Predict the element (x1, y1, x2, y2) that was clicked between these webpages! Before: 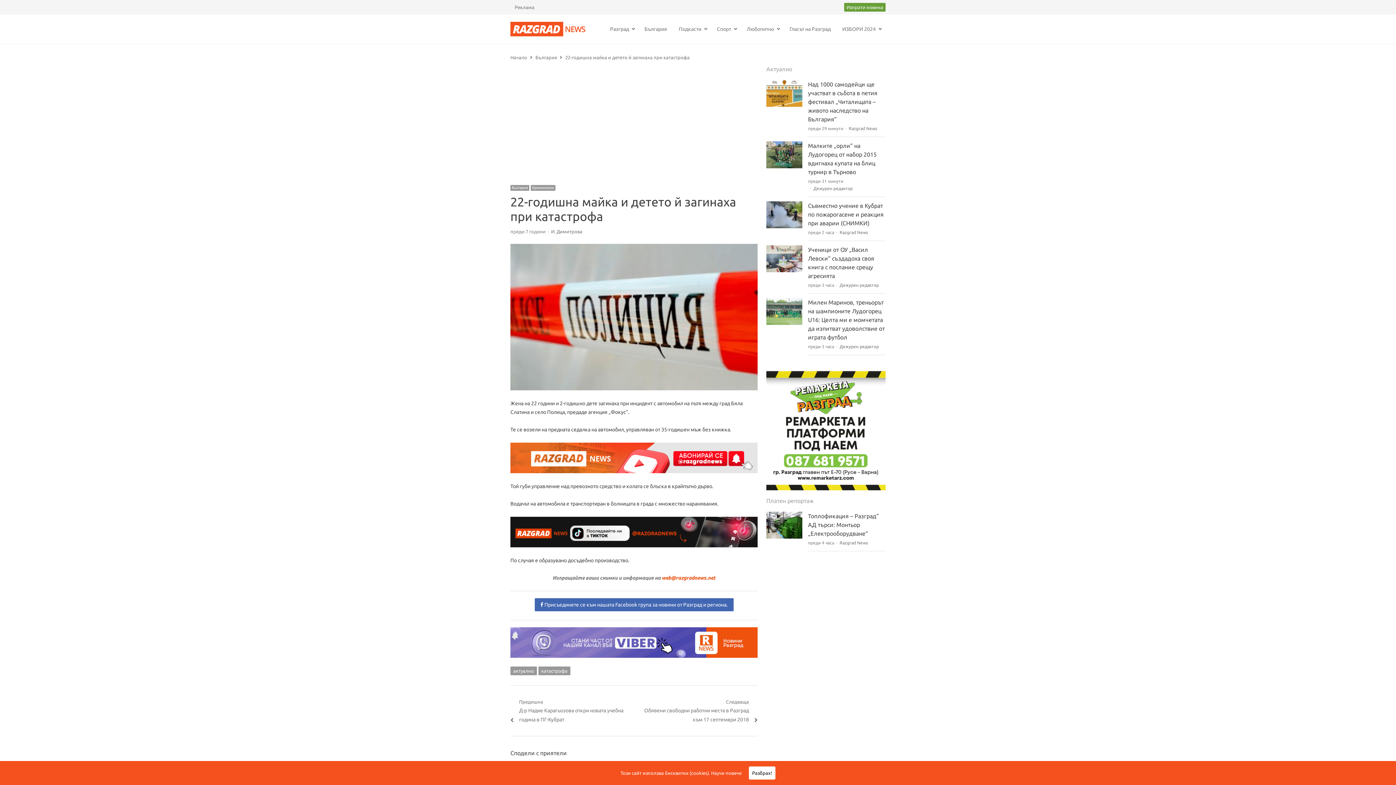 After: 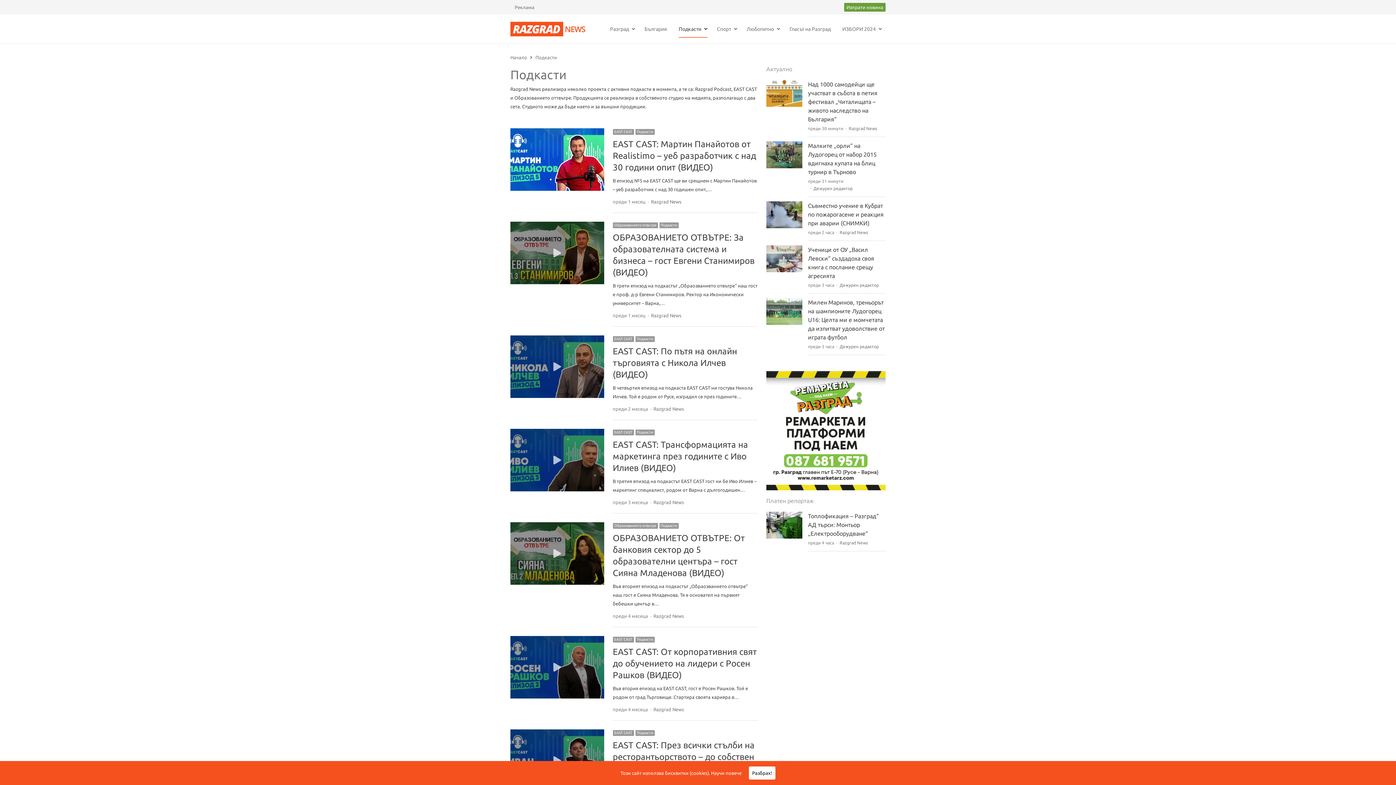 Action: bbox: (678, 20, 707, 37) label: Подкасти